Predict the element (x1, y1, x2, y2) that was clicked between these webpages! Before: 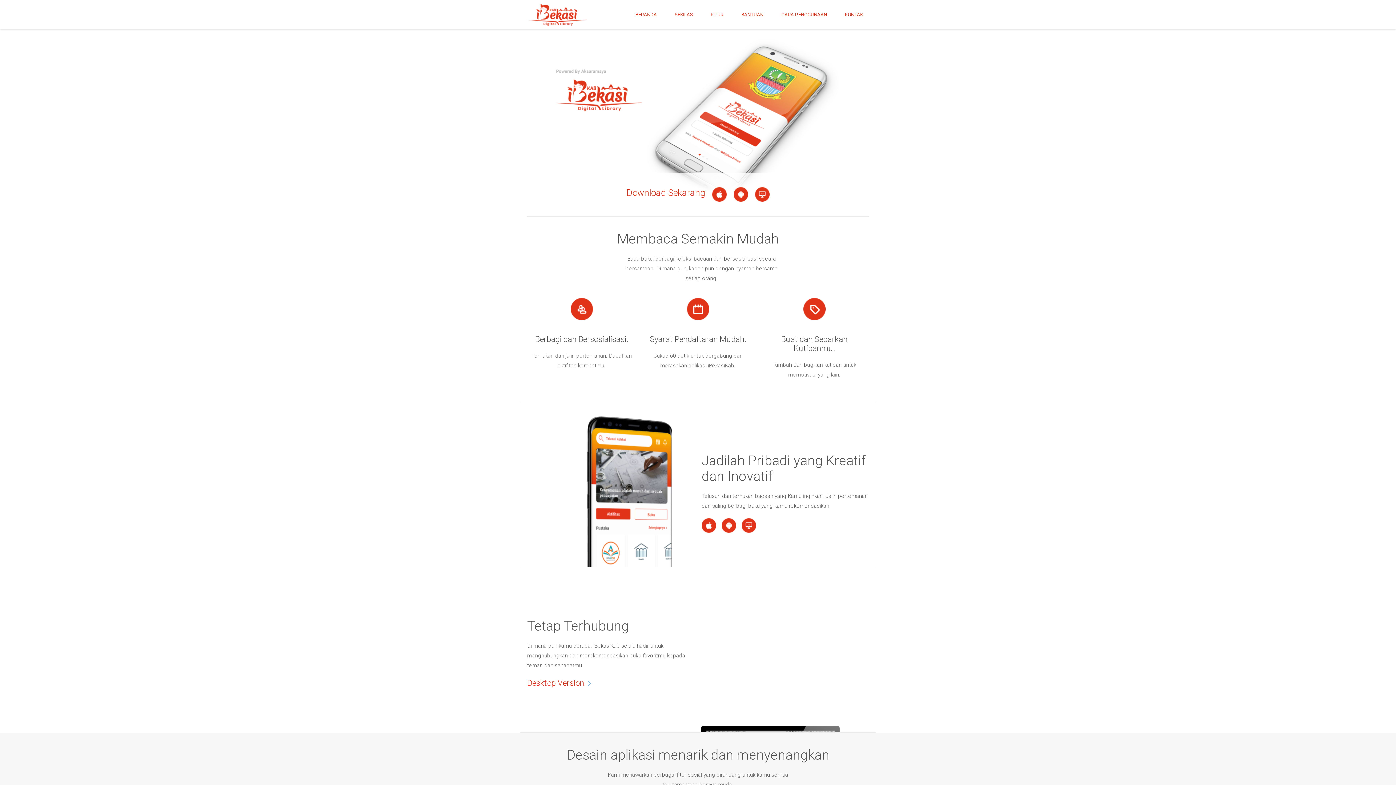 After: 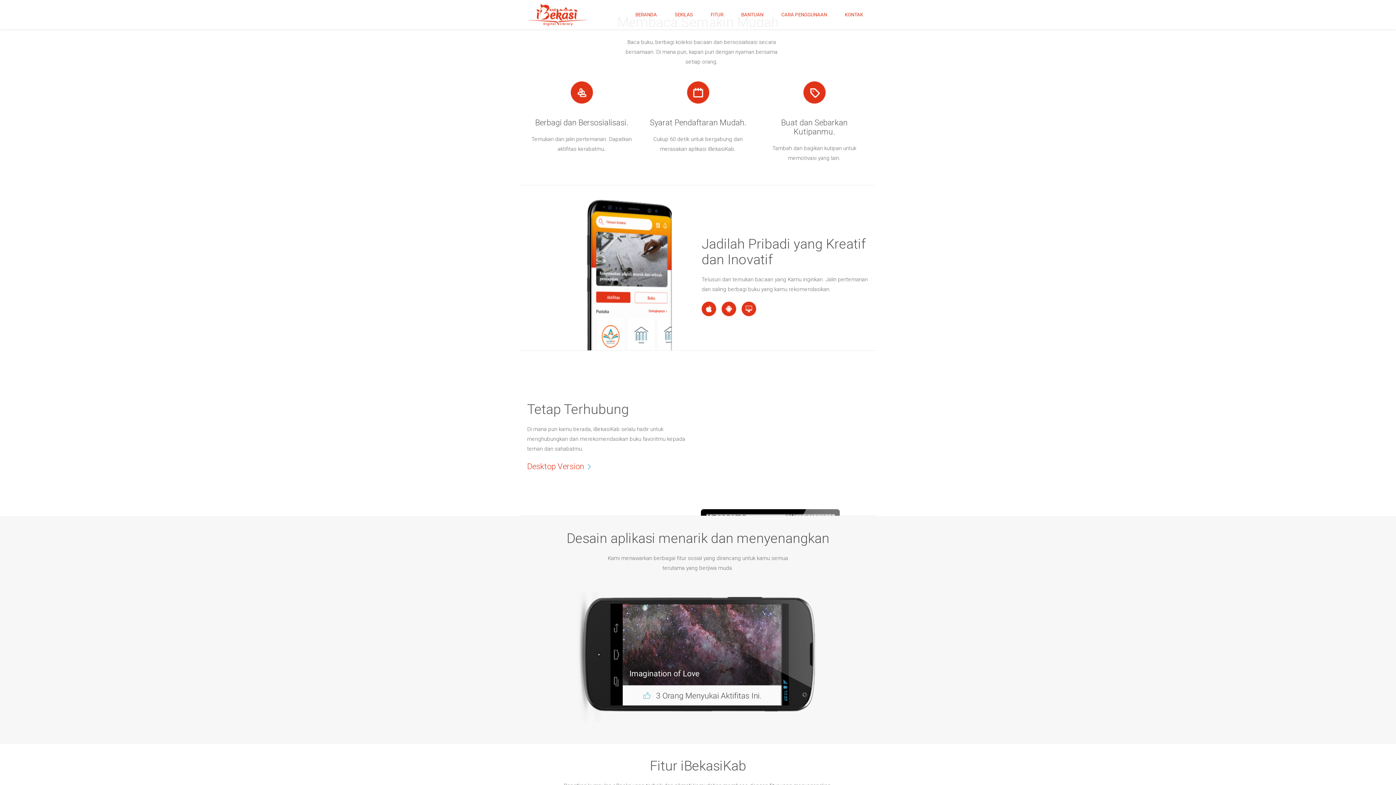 Action: bbox: (669, 10, 698, 18) label: SEKILAS